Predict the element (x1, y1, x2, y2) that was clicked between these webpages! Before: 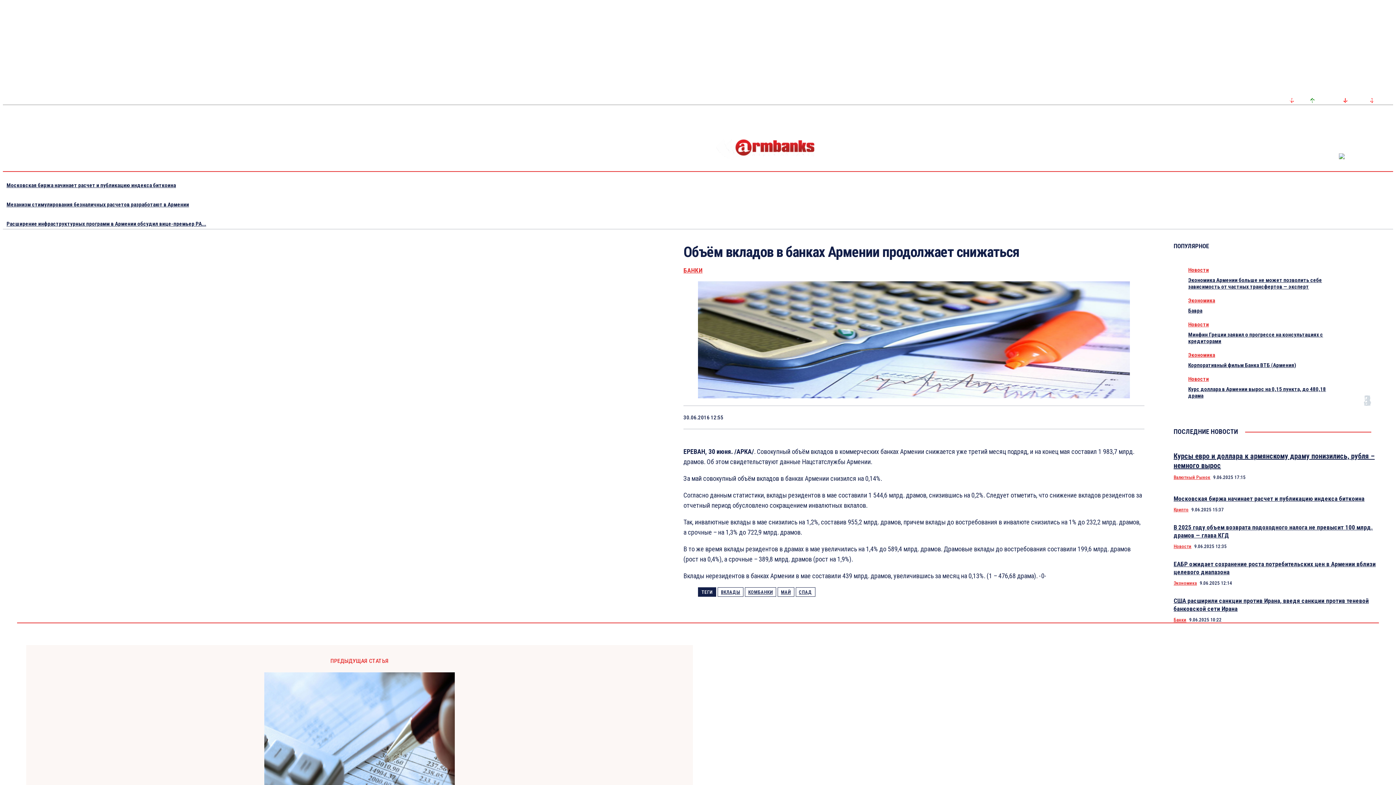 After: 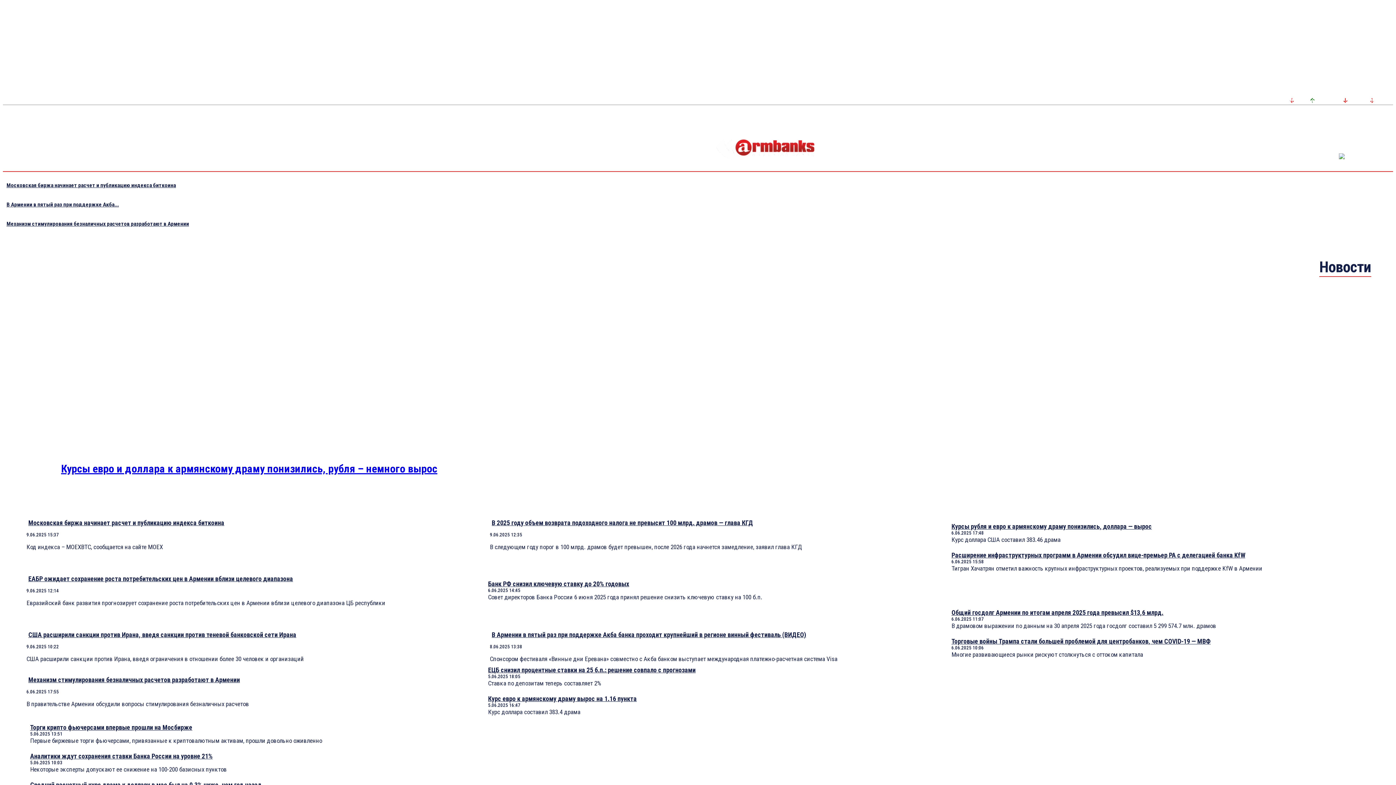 Action: label: Новости bbox: (1173, 544, 1191, 549)